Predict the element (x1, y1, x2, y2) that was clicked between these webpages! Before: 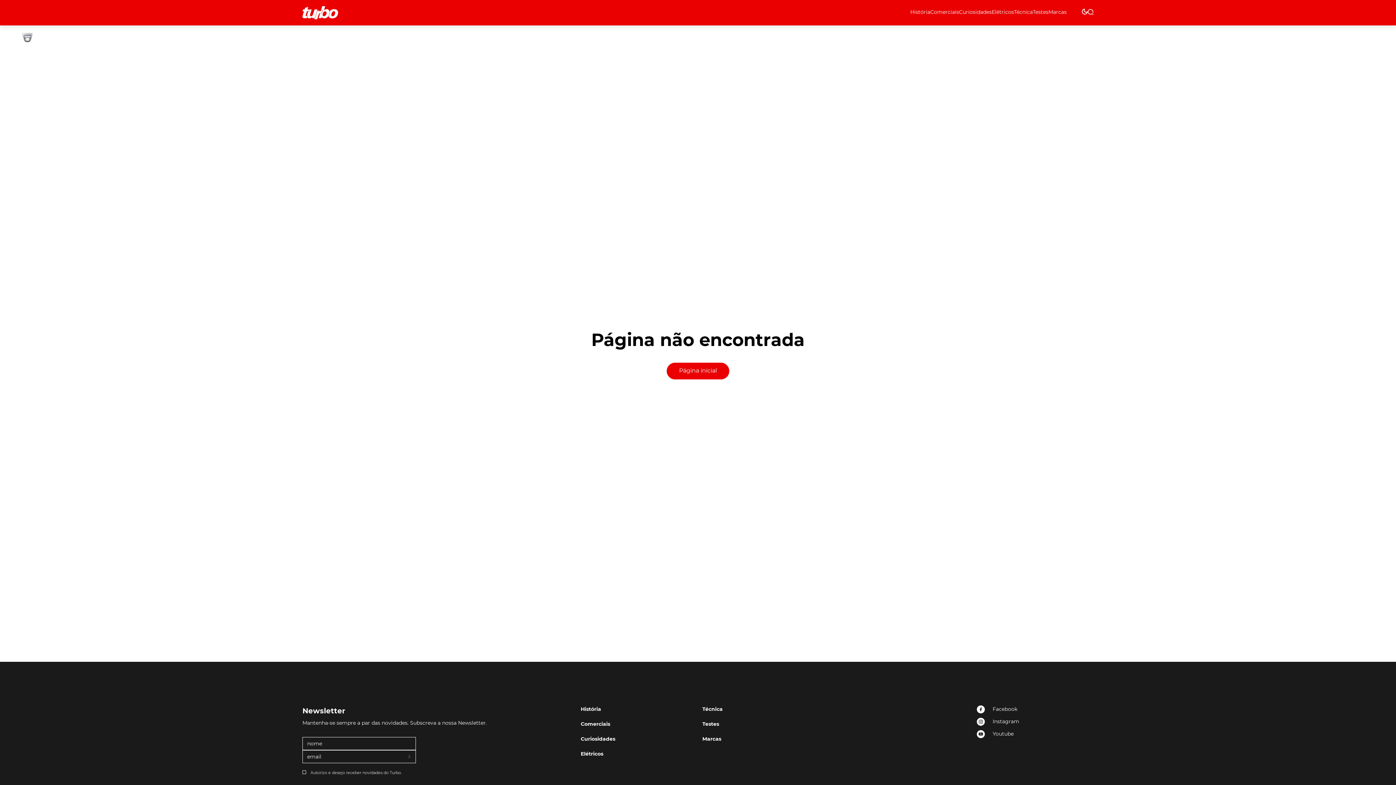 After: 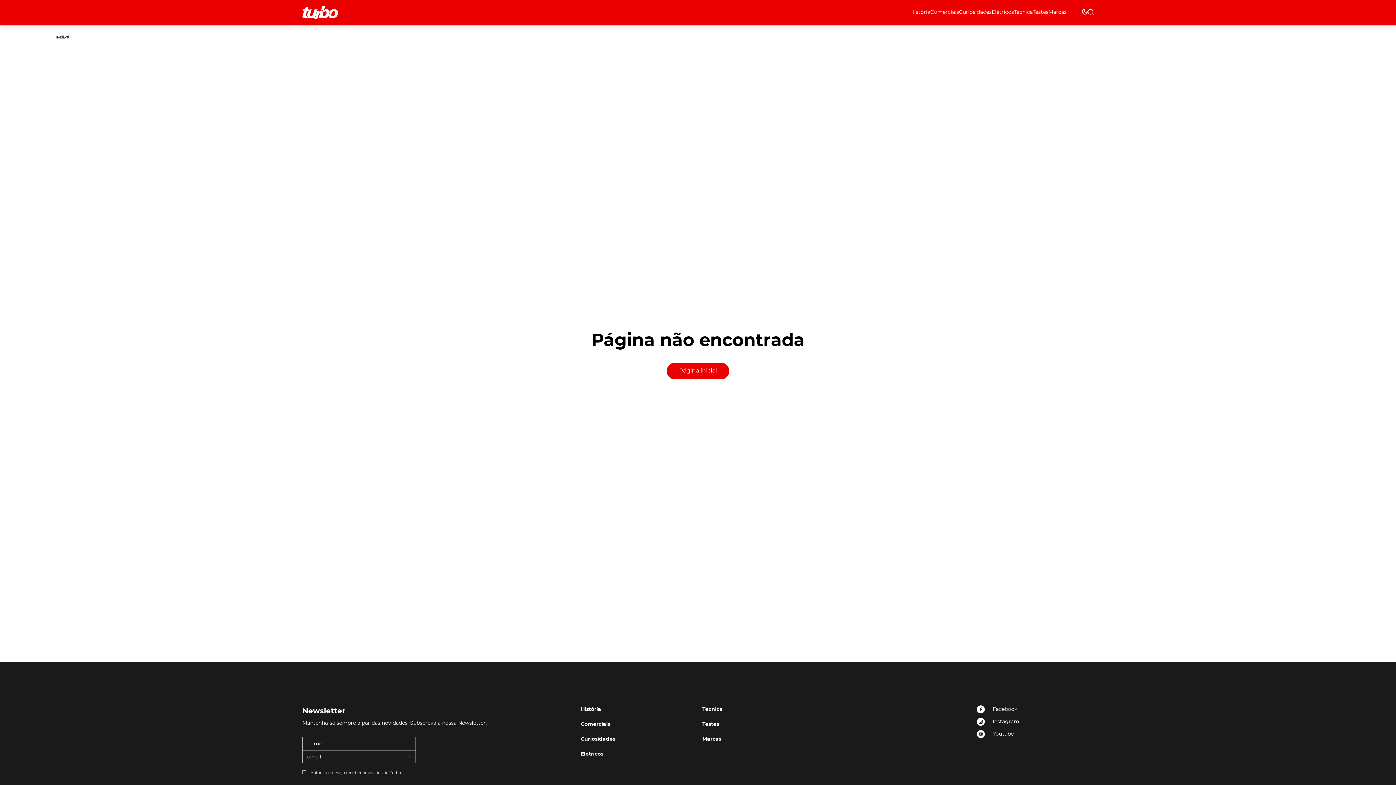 Action: bbox: (976, 730, 1014, 738) label: Youtube